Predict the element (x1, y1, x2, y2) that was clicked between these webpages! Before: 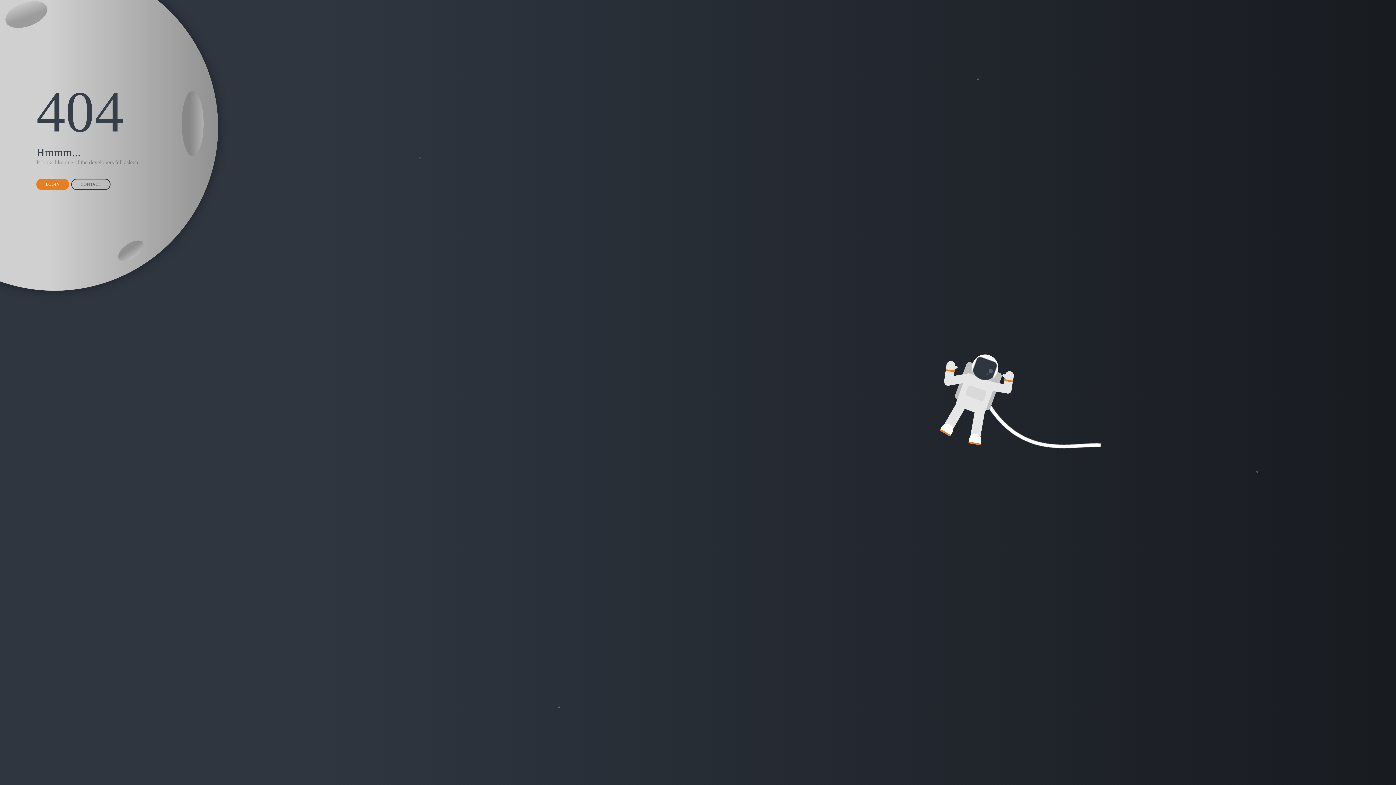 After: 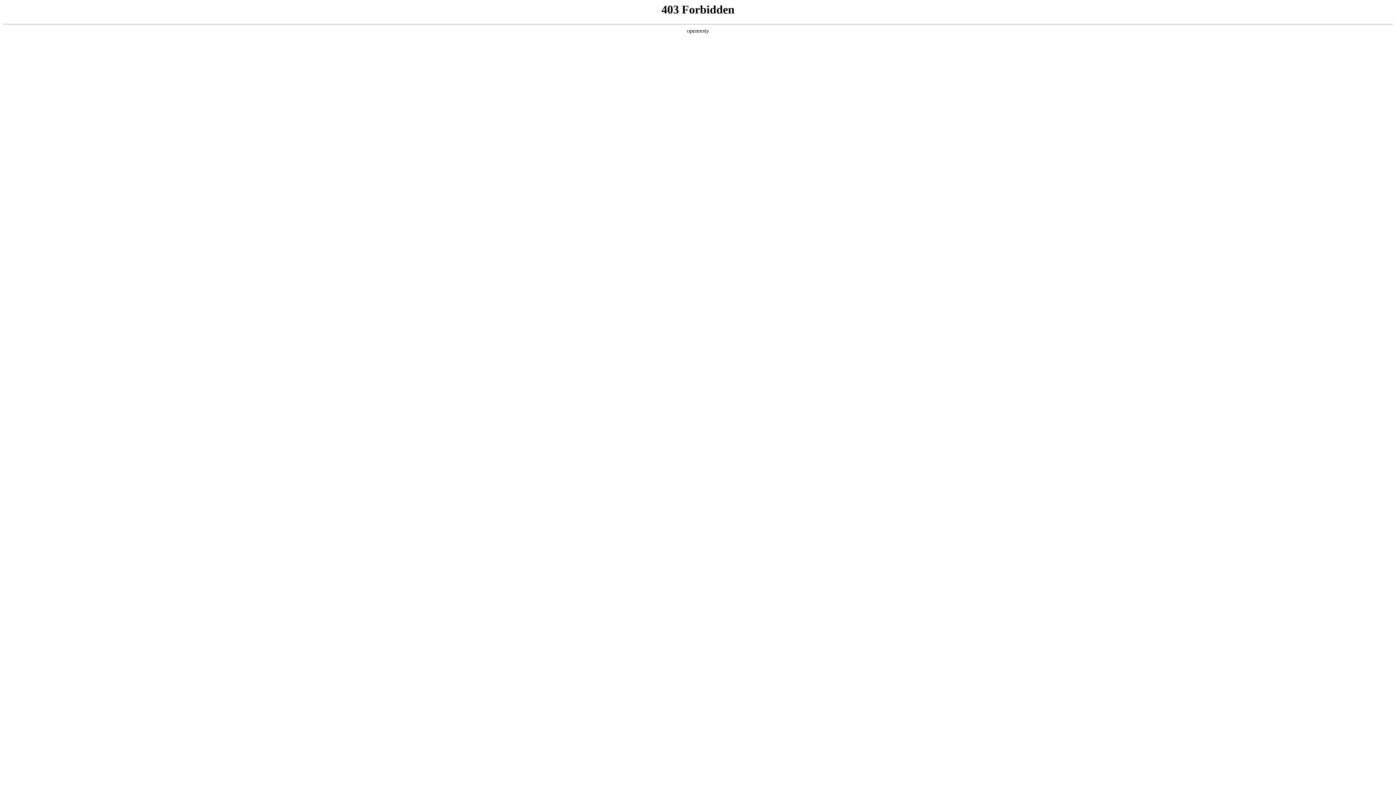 Action: label: LOGIN bbox: (36, 178, 69, 190)